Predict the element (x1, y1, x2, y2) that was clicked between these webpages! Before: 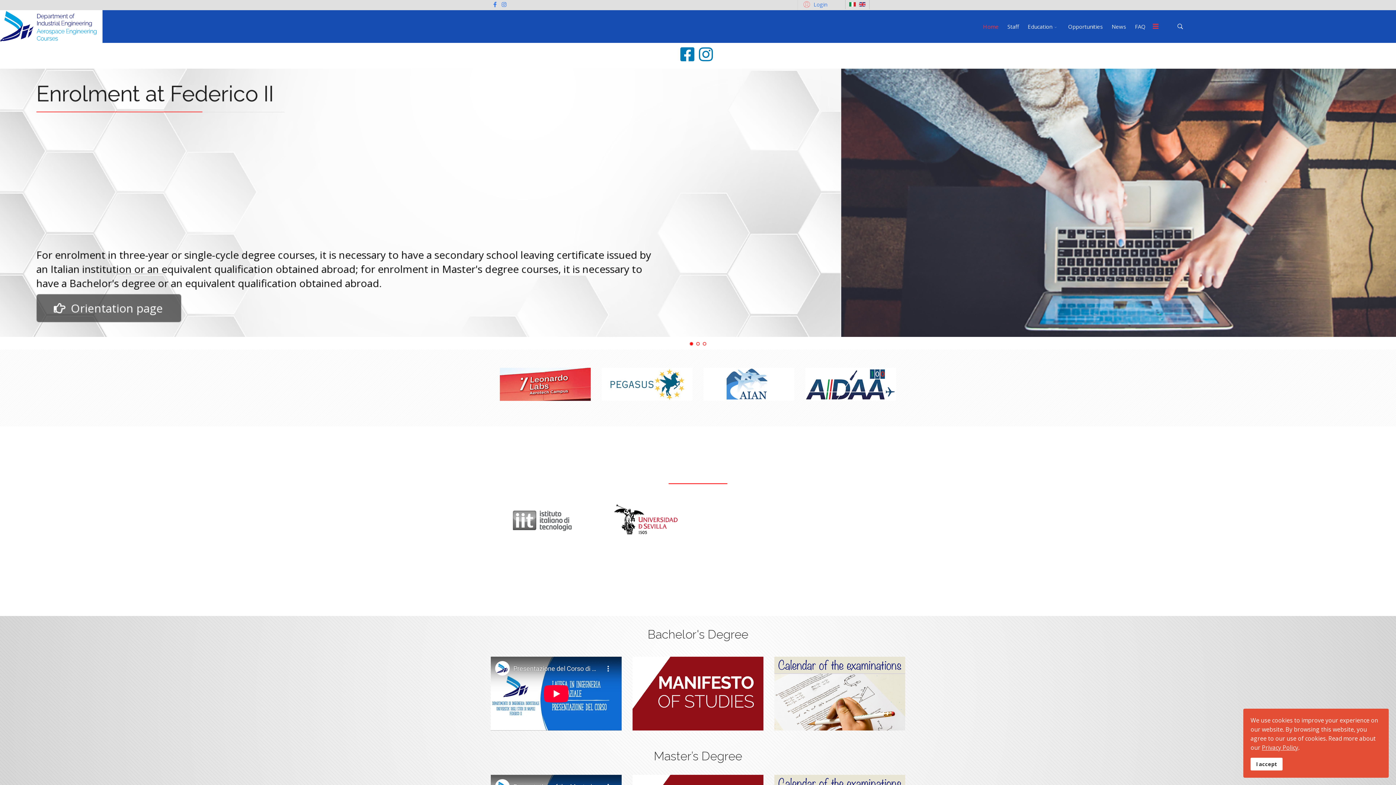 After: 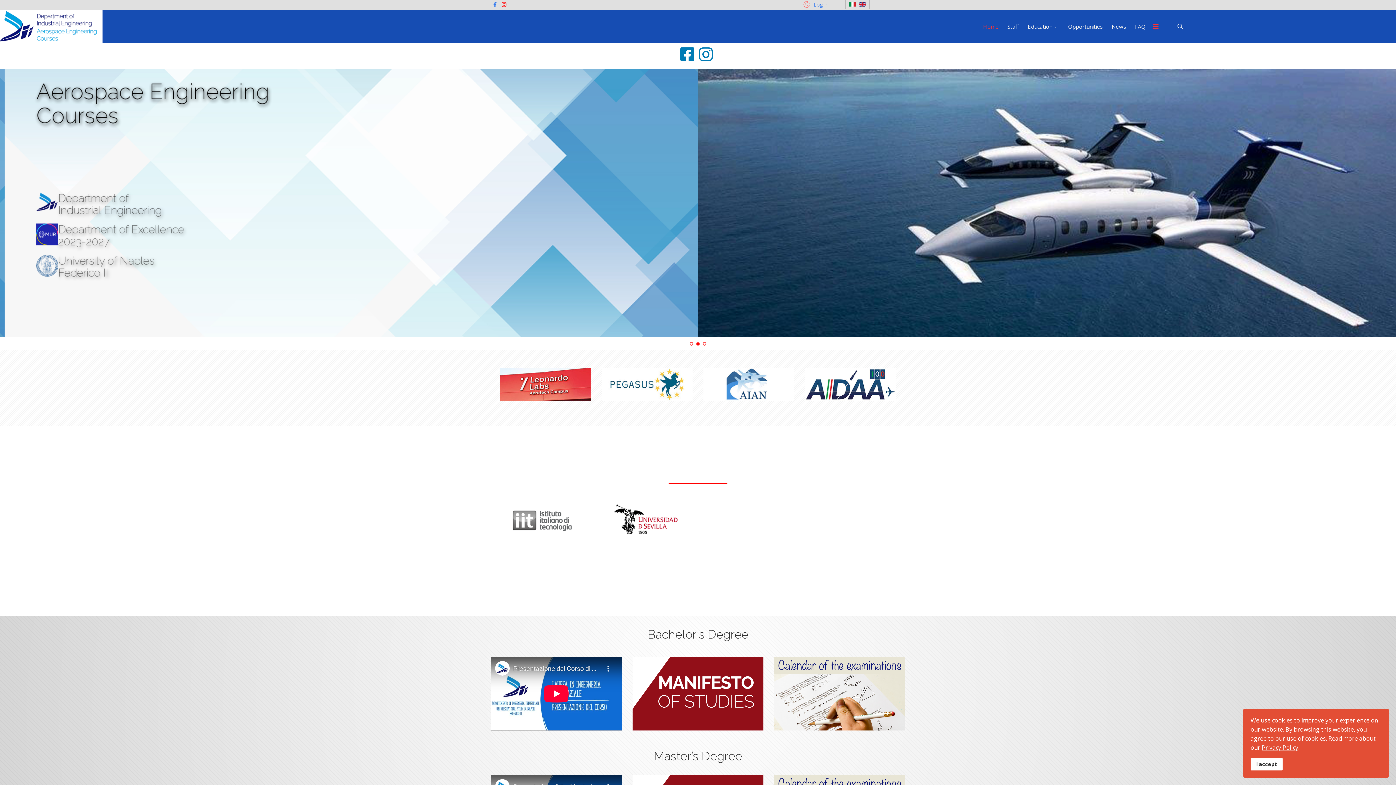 Action: bbox: (501, 0, 506, 8) label: Instagram